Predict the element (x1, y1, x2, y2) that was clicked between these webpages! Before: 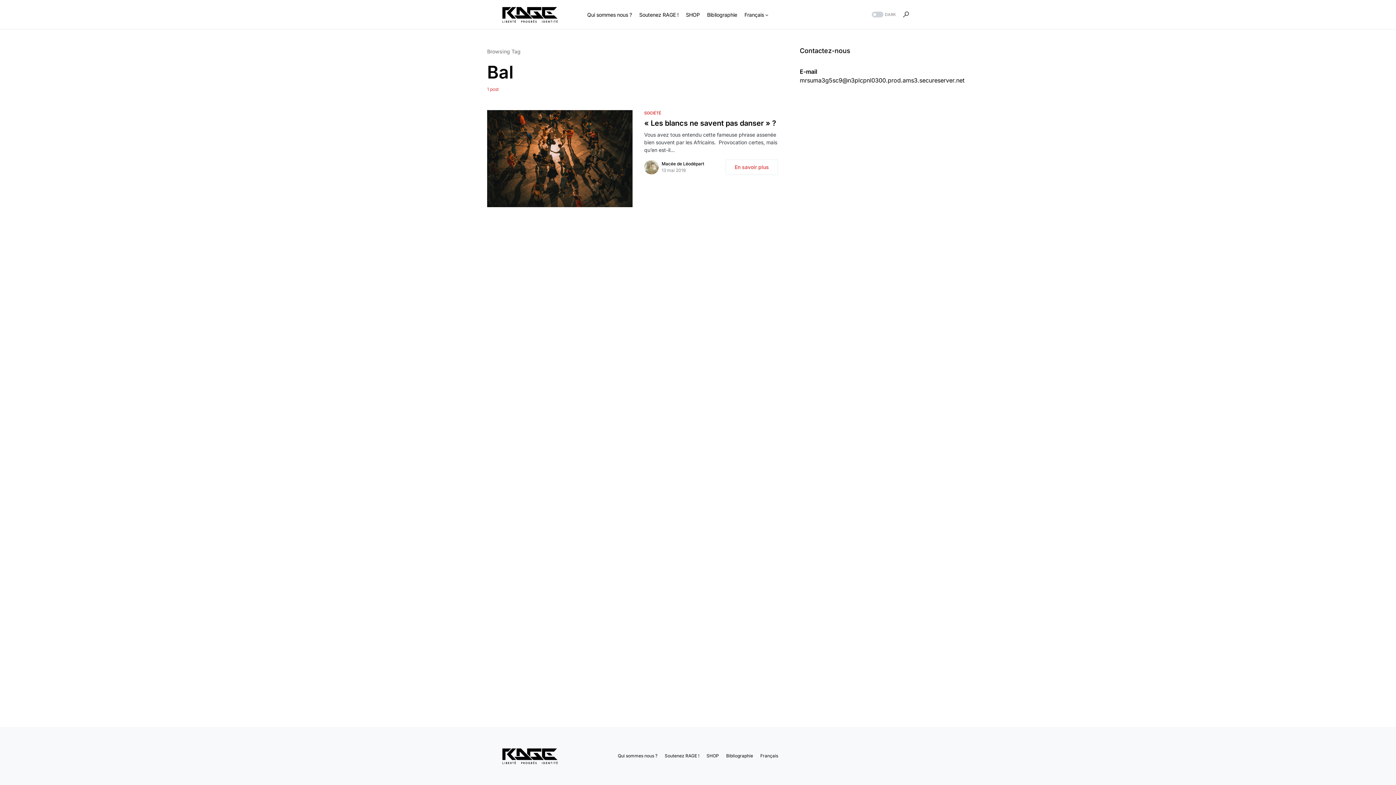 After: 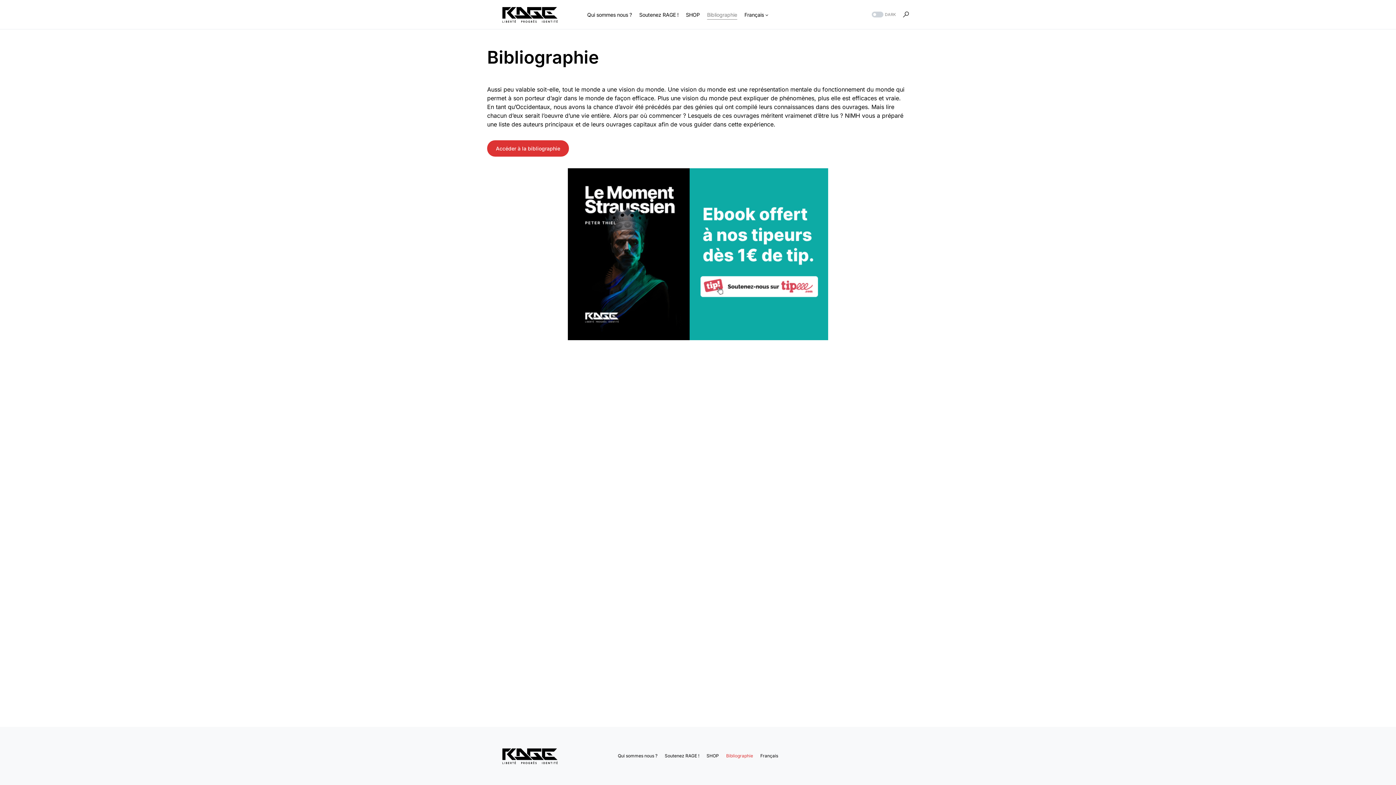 Action: label: Bibliographie bbox: (726, 753, 753, 759)